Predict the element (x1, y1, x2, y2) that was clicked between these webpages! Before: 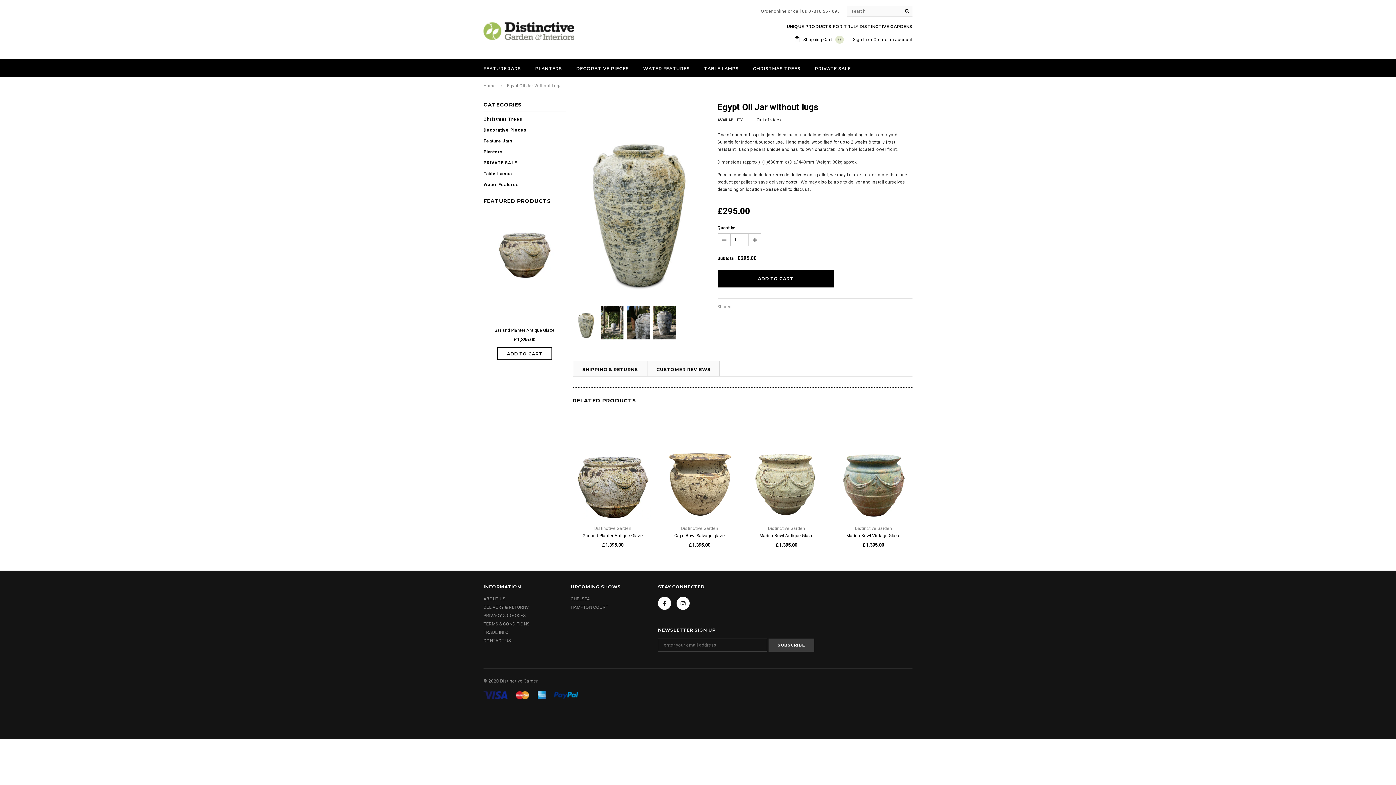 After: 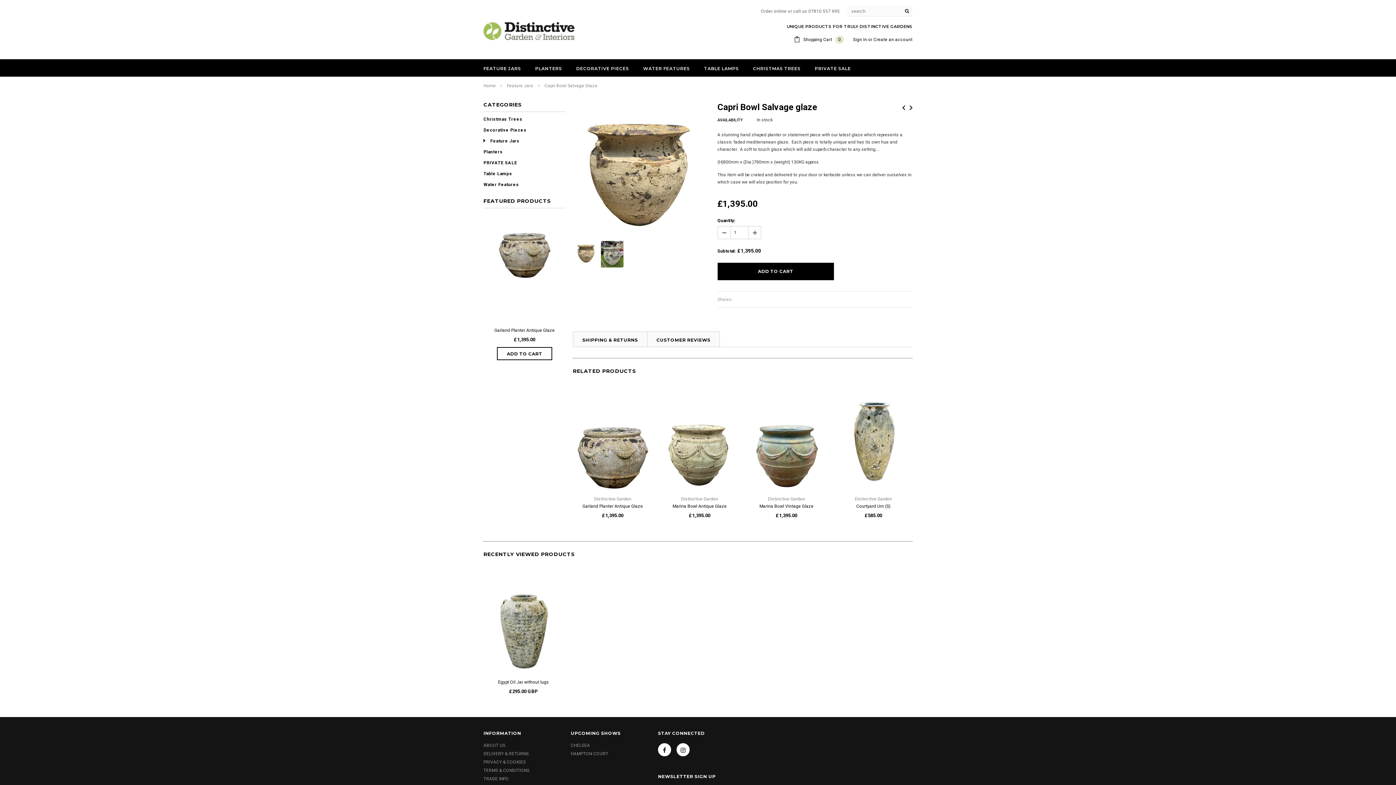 Action: bbox: (660, 532, 739, 539) label: Capri Bowl Salvage glaze